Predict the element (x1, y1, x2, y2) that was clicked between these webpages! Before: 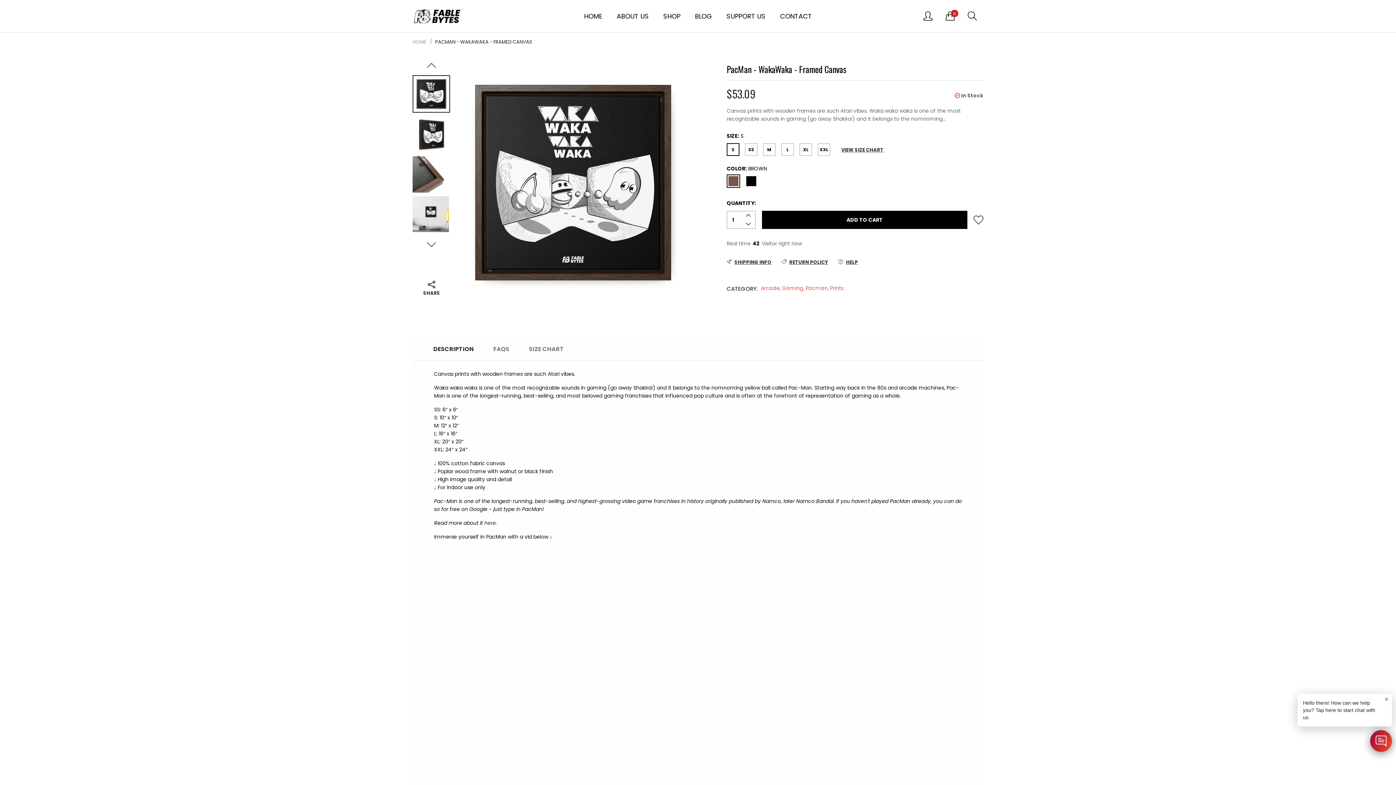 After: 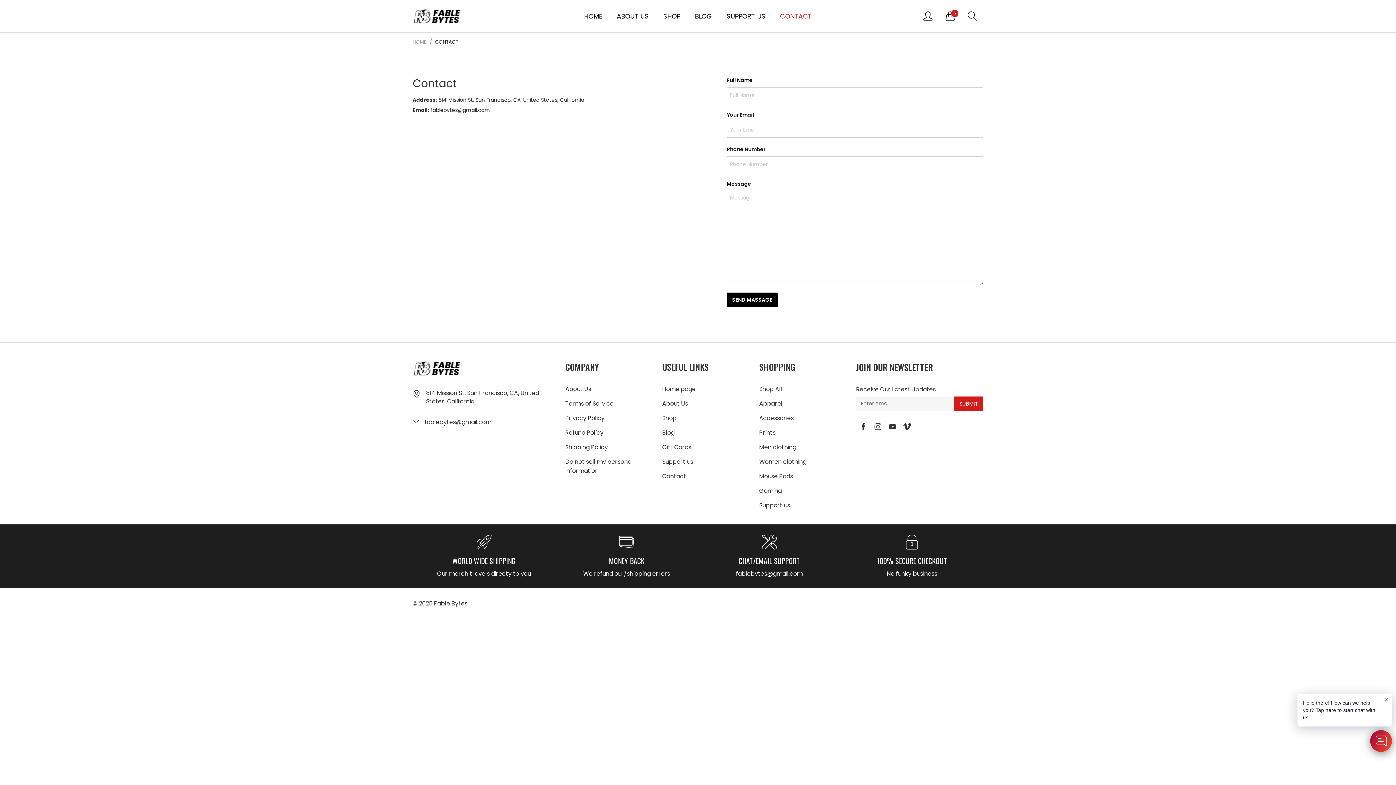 Action: label: CONTACT bbox: (774, 8, 817, 23)